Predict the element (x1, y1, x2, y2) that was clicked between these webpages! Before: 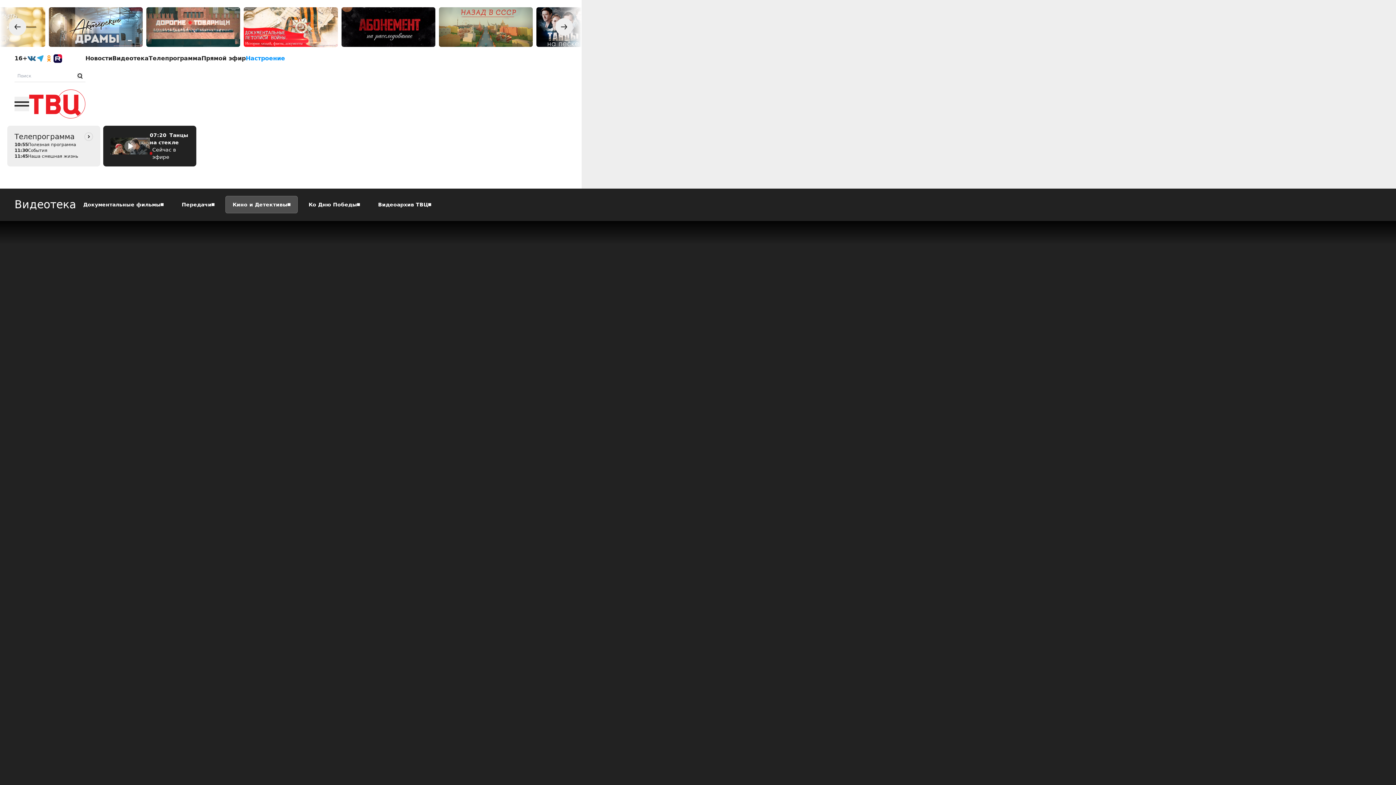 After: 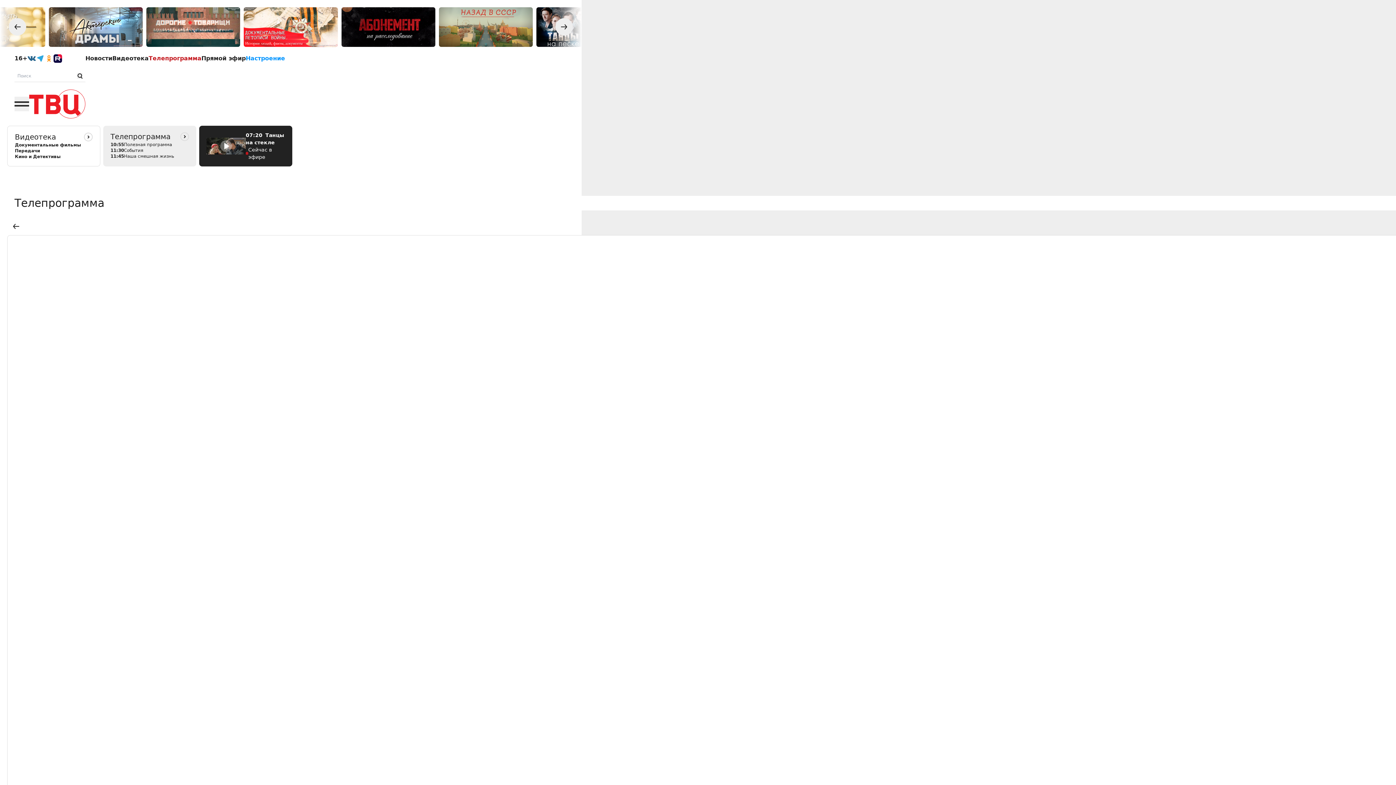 Action: bbox: (14, 131, 93, 141) label: Телепрограмма